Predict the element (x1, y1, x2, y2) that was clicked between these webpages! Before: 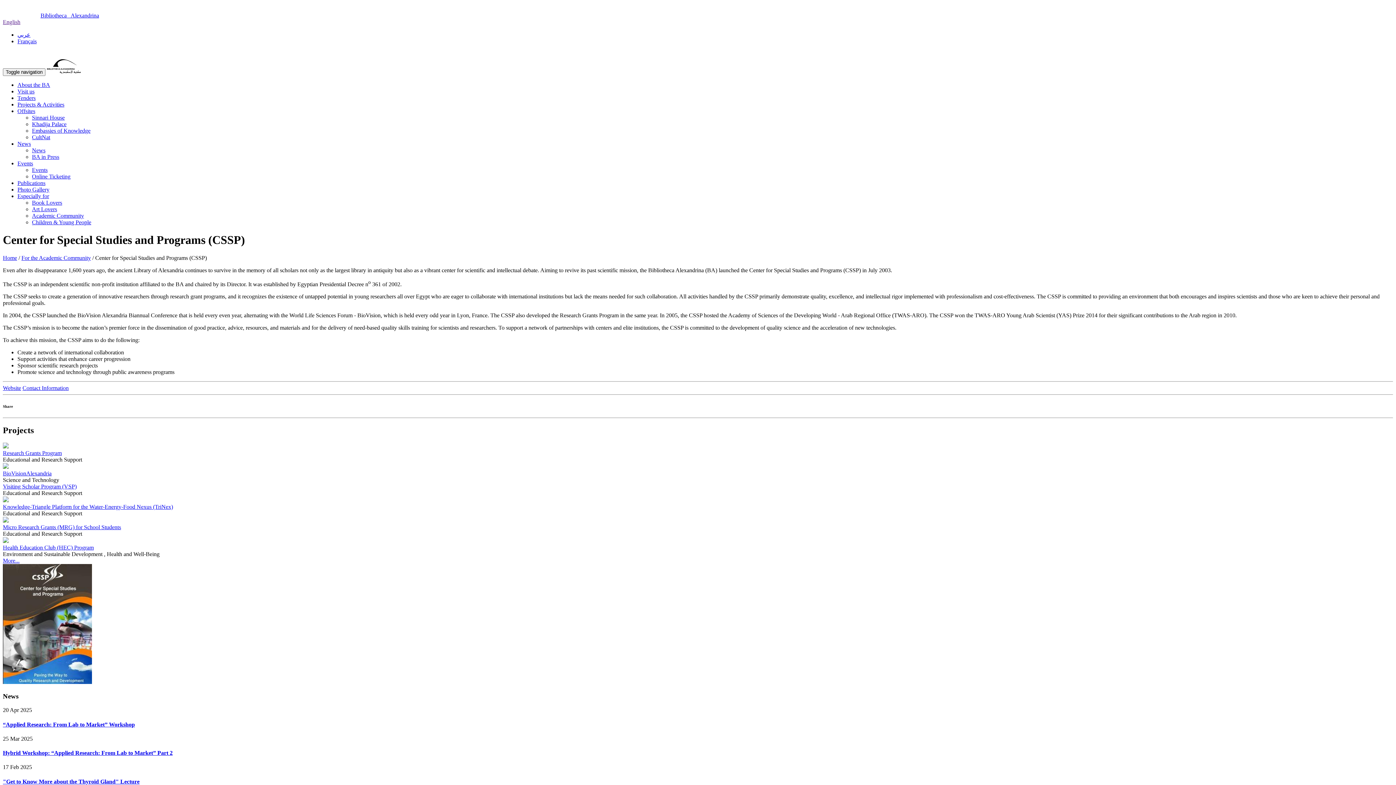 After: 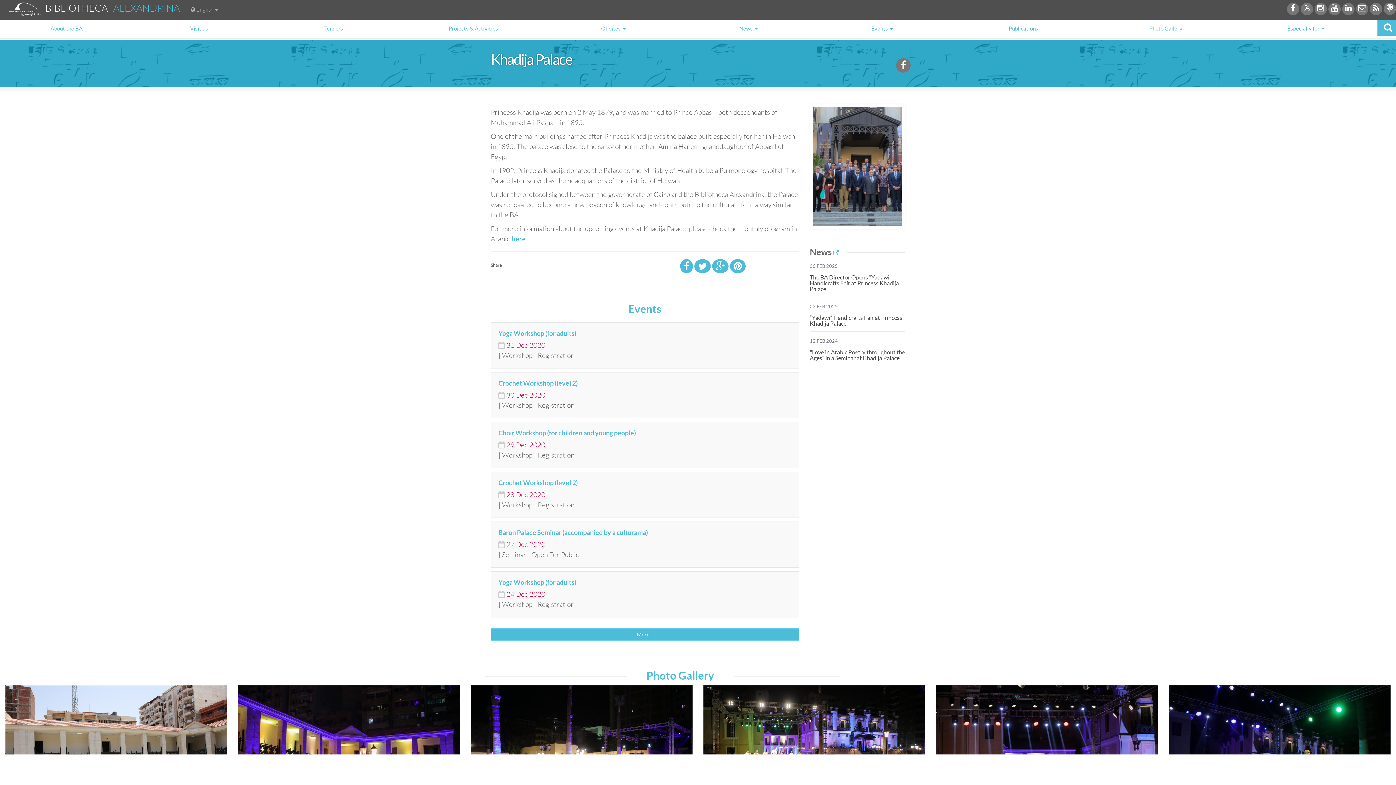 Action: label: Khadija Palace bbox: (32, 121, 66, 127)